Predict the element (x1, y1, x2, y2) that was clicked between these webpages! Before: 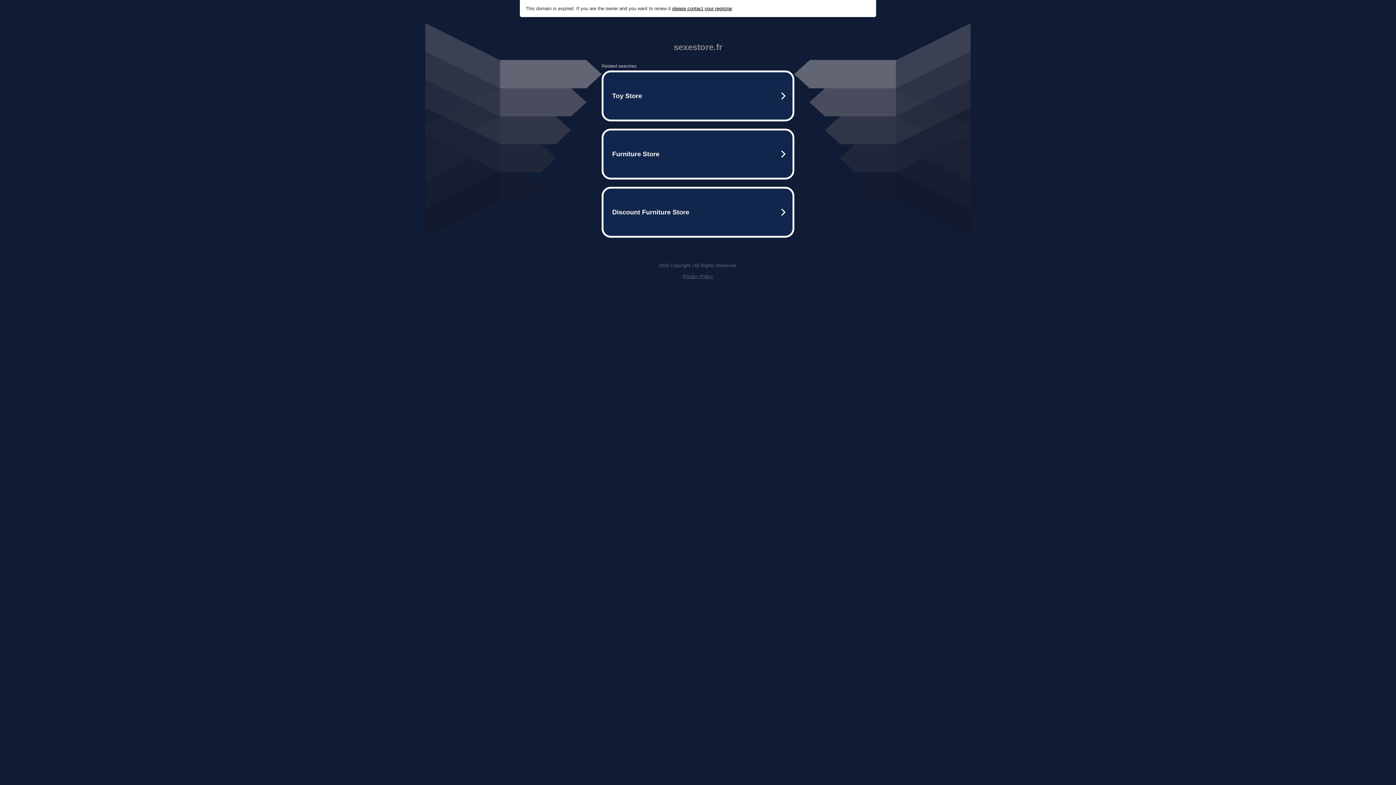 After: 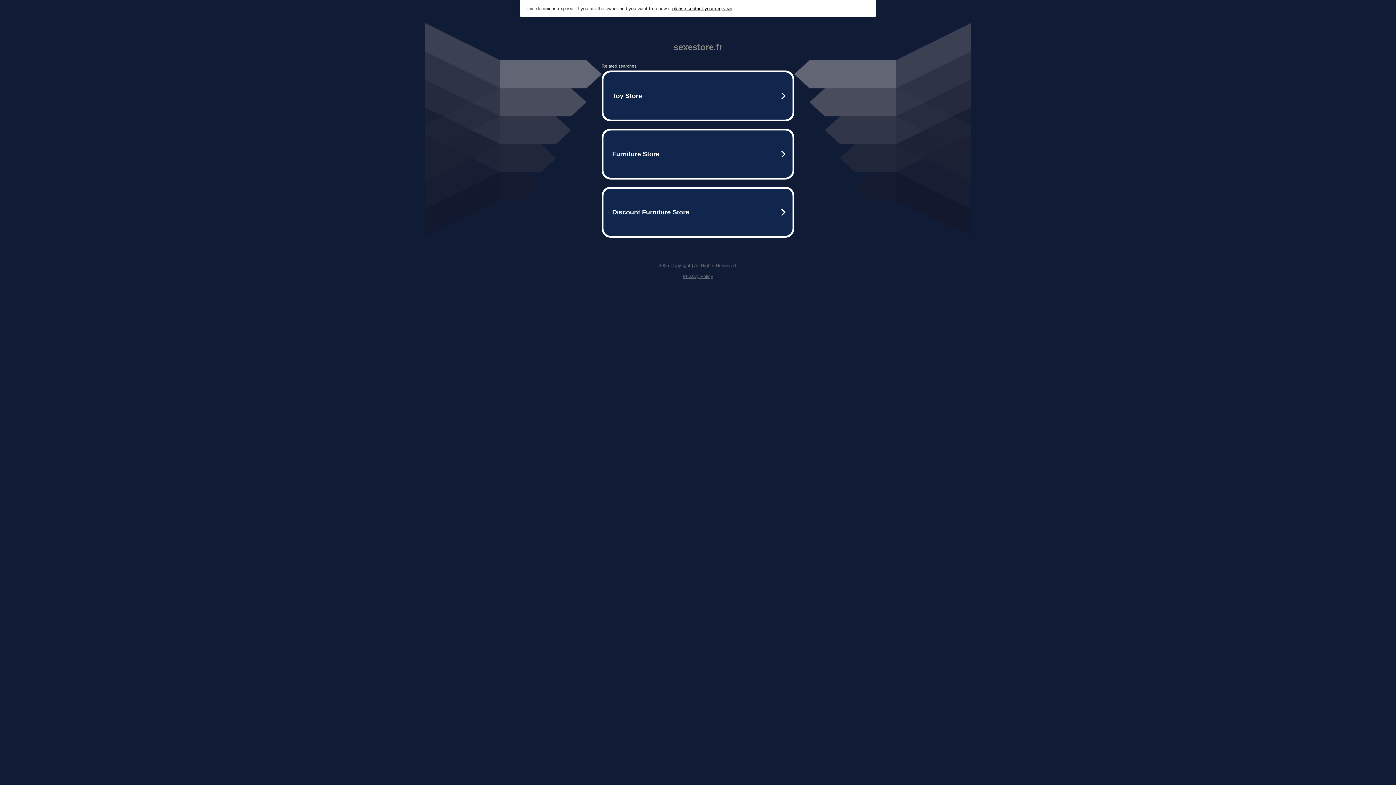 Action: bbox: (672, 5, 732, 11) label: please contact your registrar